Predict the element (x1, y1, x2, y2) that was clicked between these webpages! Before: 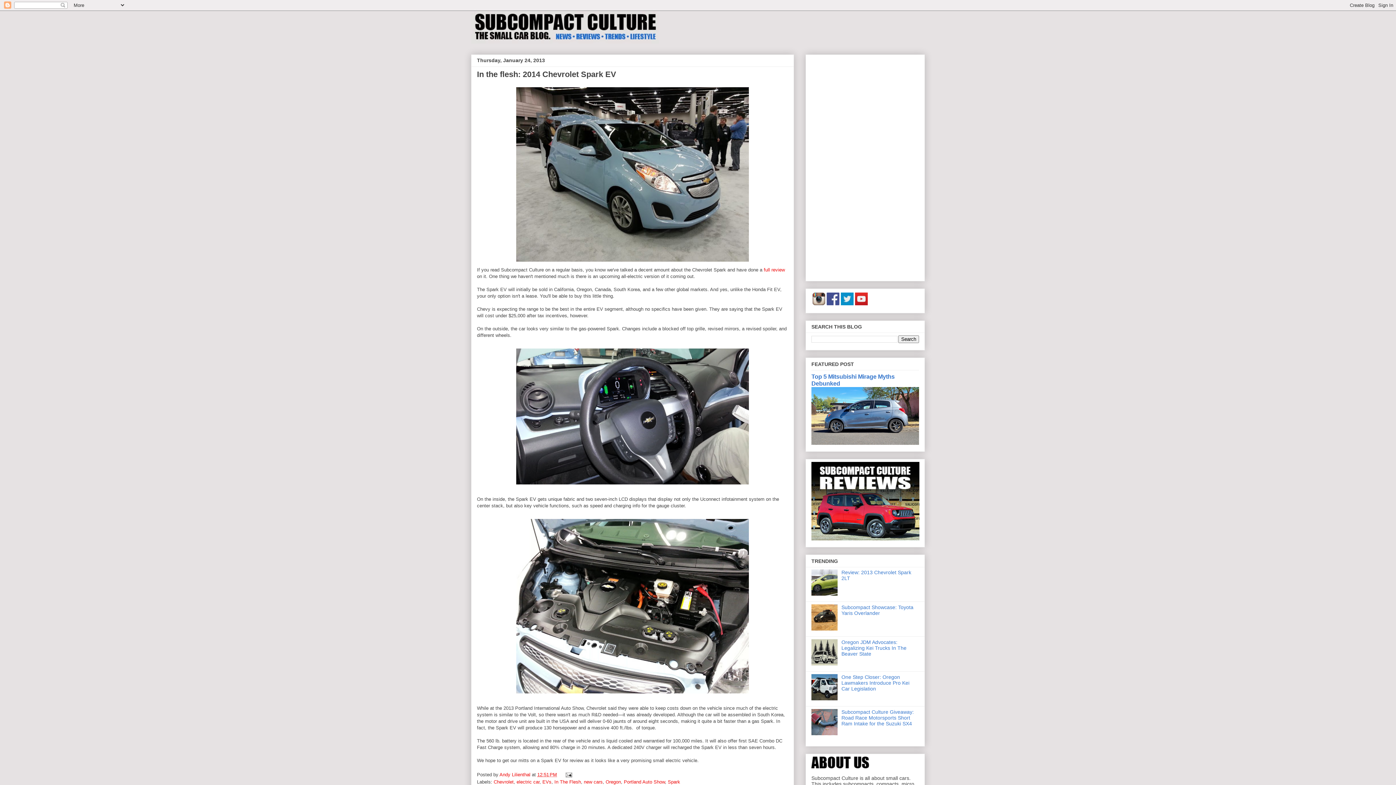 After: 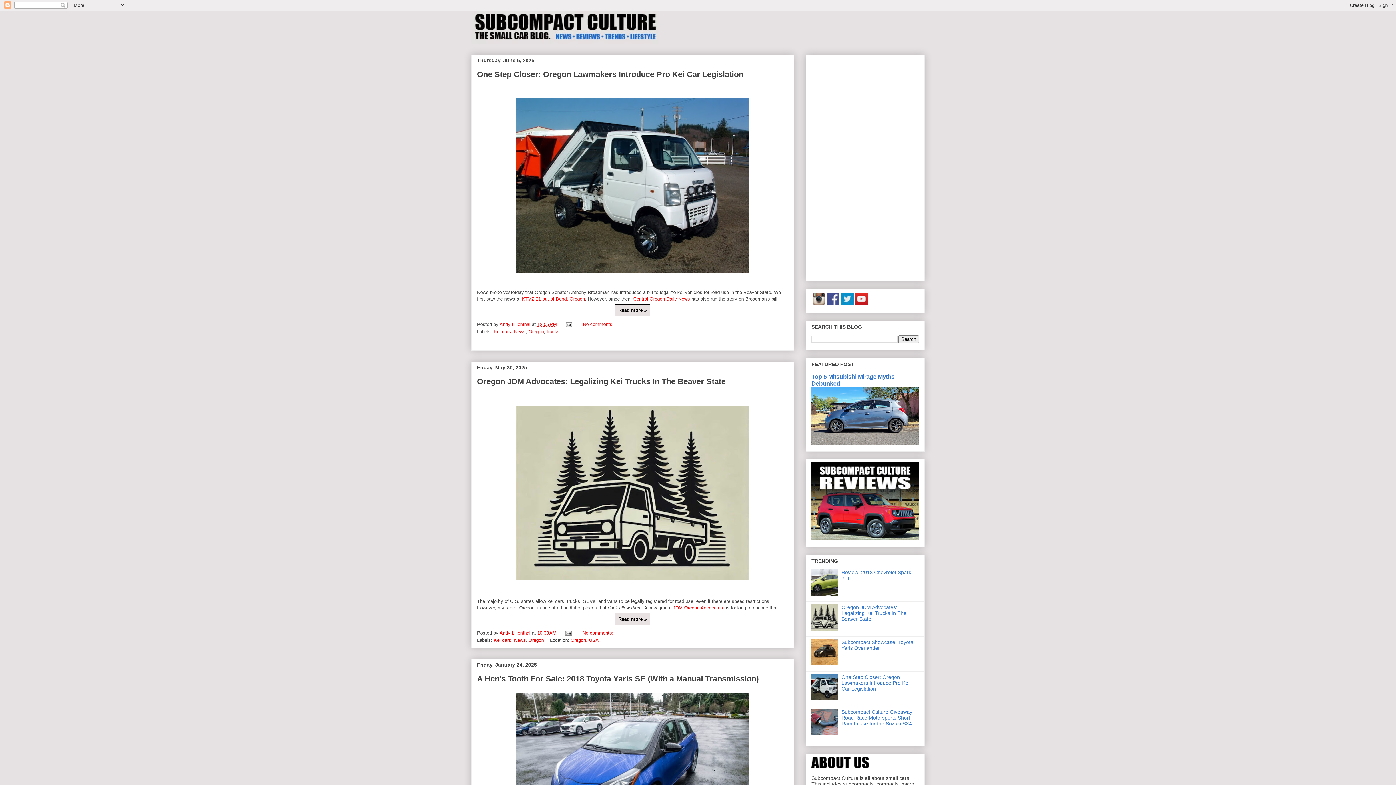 Action: bbox: (471, 10, 925, 43)